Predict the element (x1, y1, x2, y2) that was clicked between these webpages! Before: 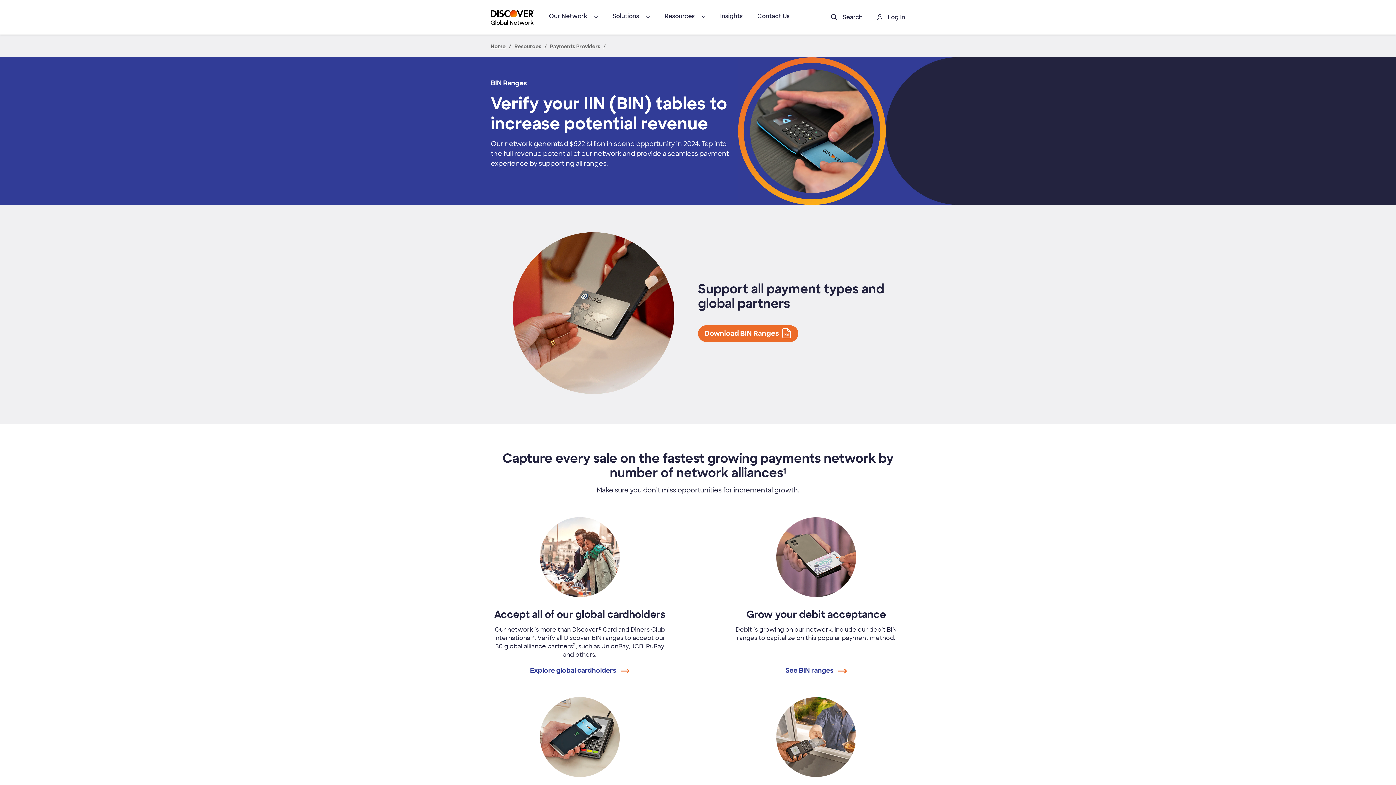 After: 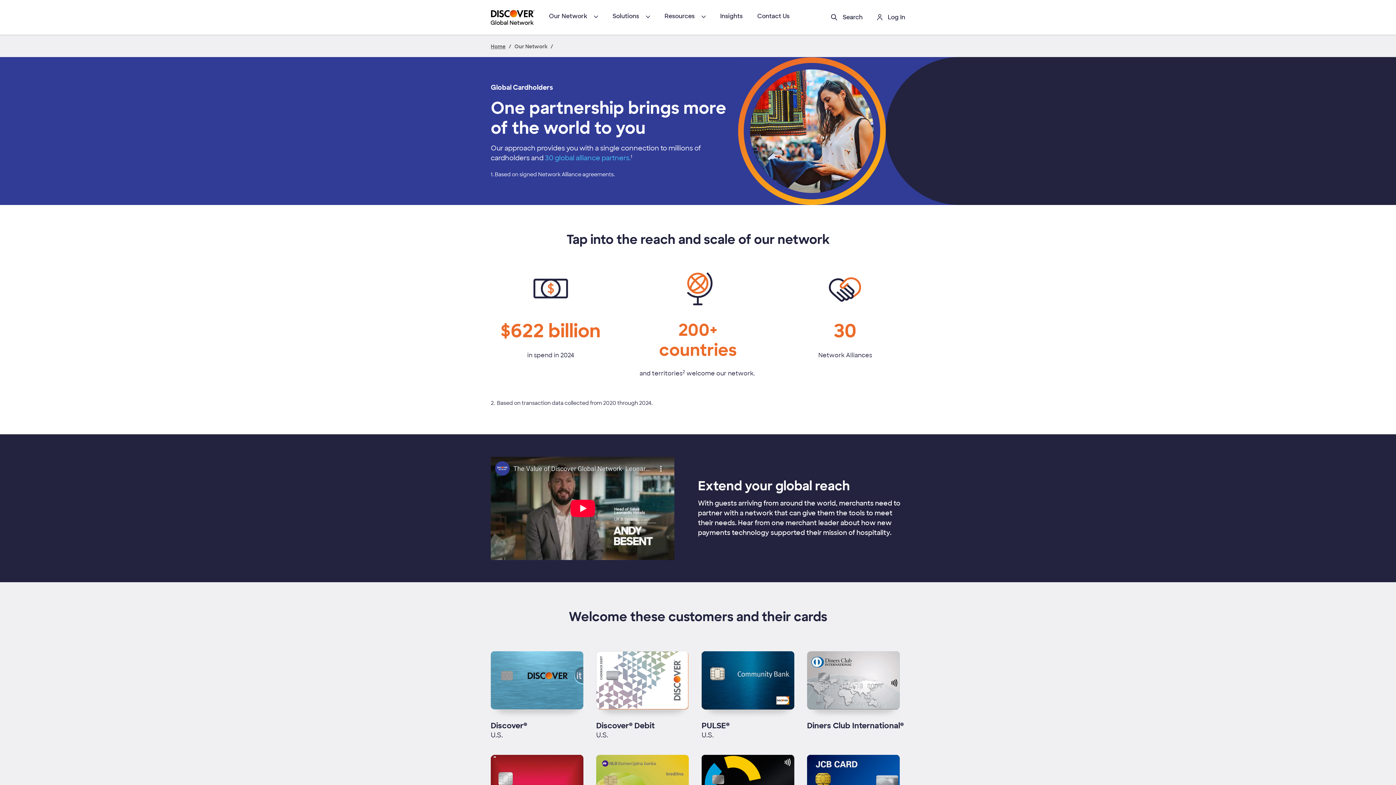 Action: label: Explore link sends user to the global cardholders page in the same window bbox: (530, 666, 629, 675)